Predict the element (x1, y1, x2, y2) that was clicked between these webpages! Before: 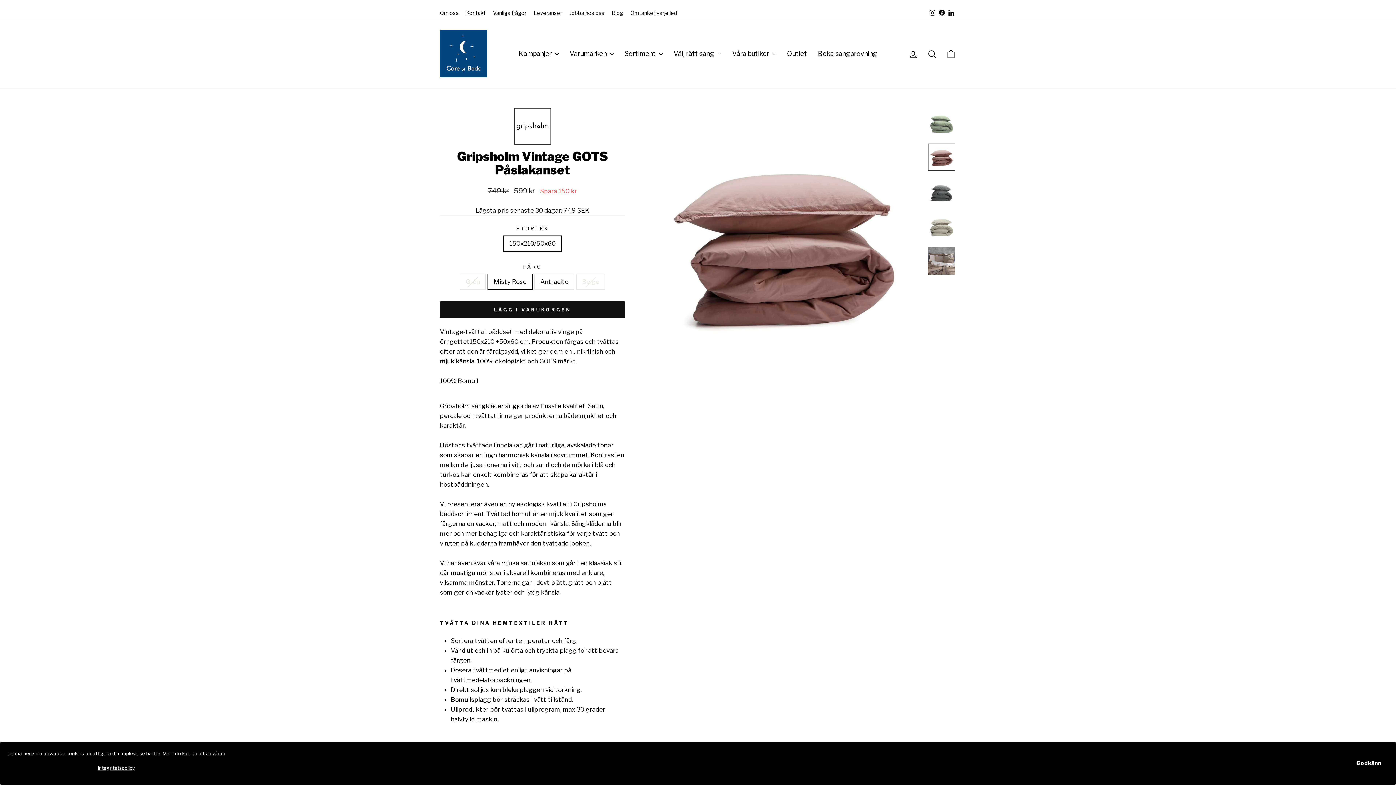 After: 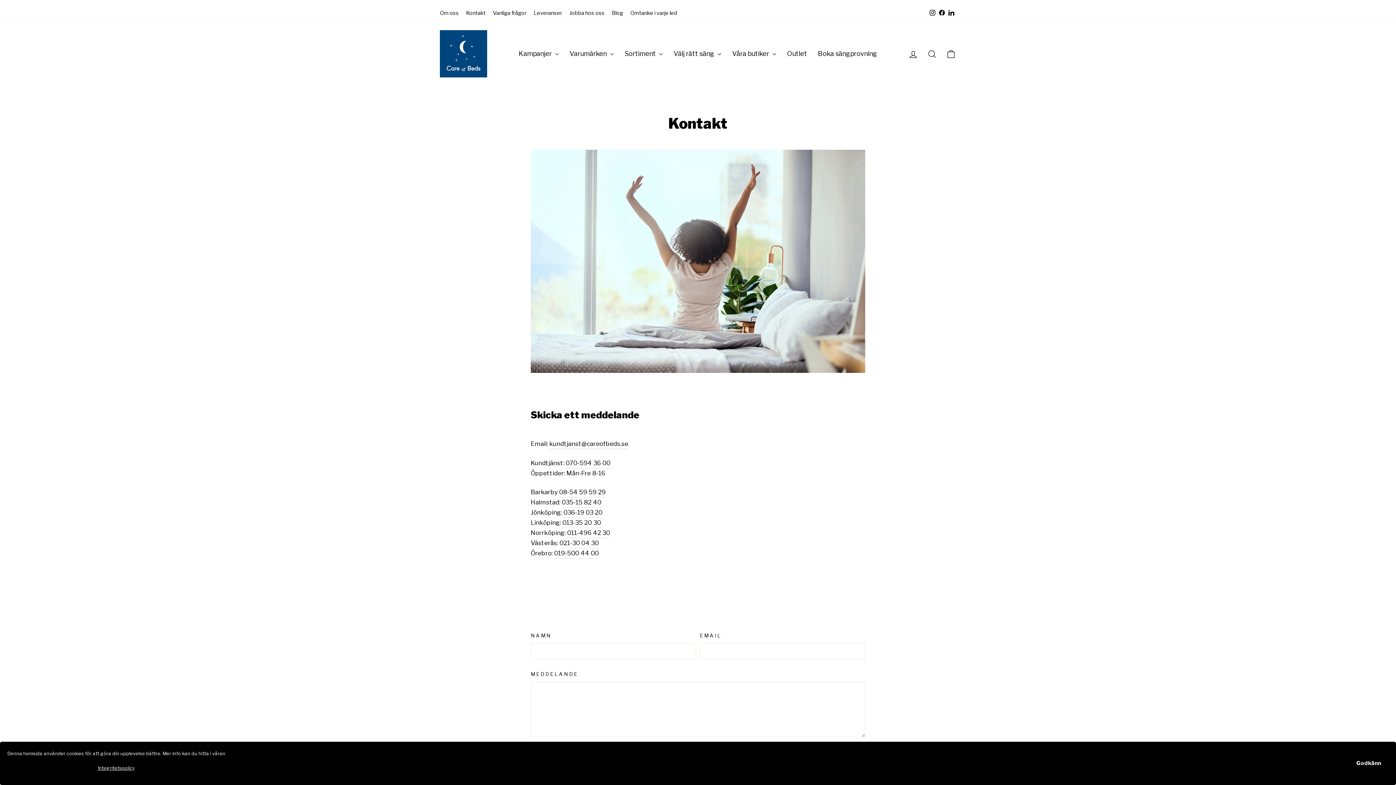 Action: label: Kontakt bbox: (462, 7, 489, 19)